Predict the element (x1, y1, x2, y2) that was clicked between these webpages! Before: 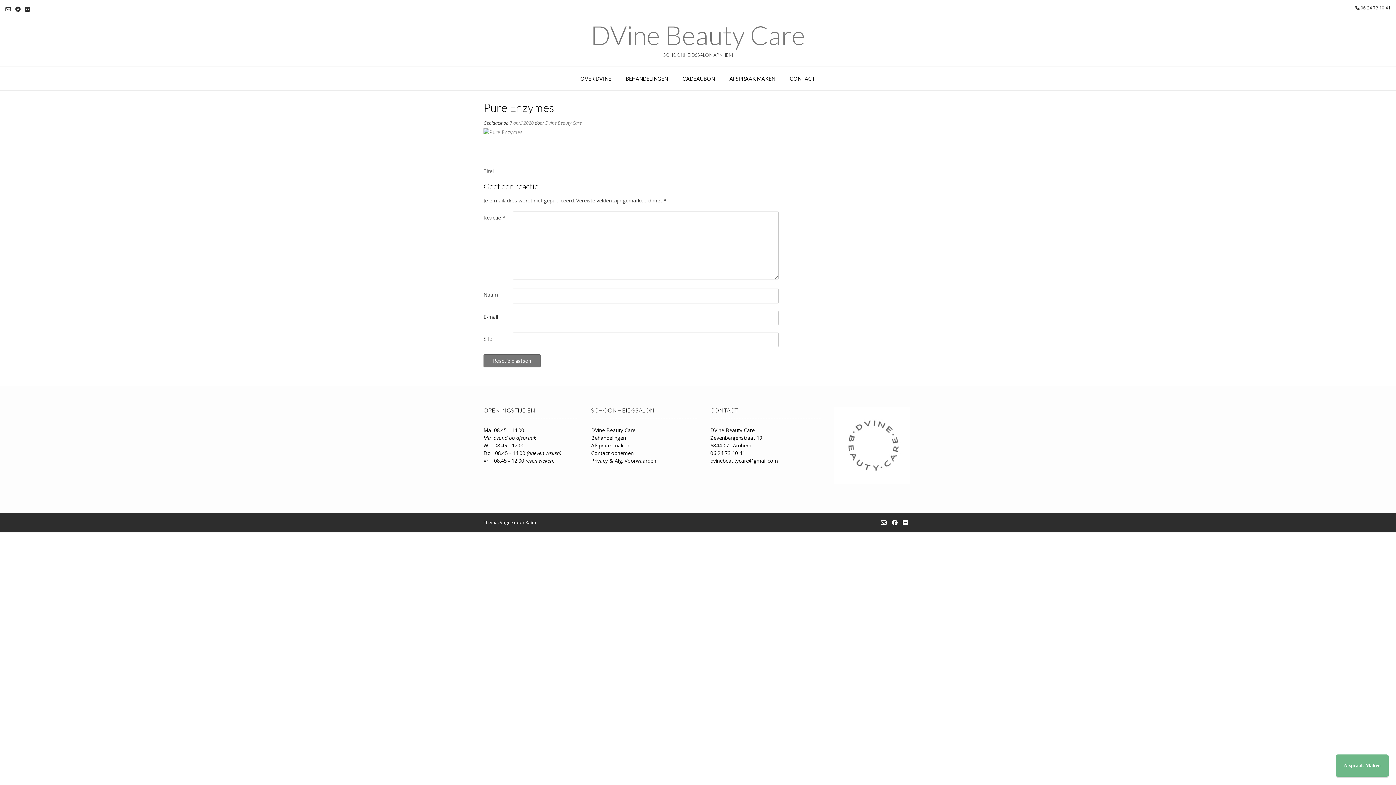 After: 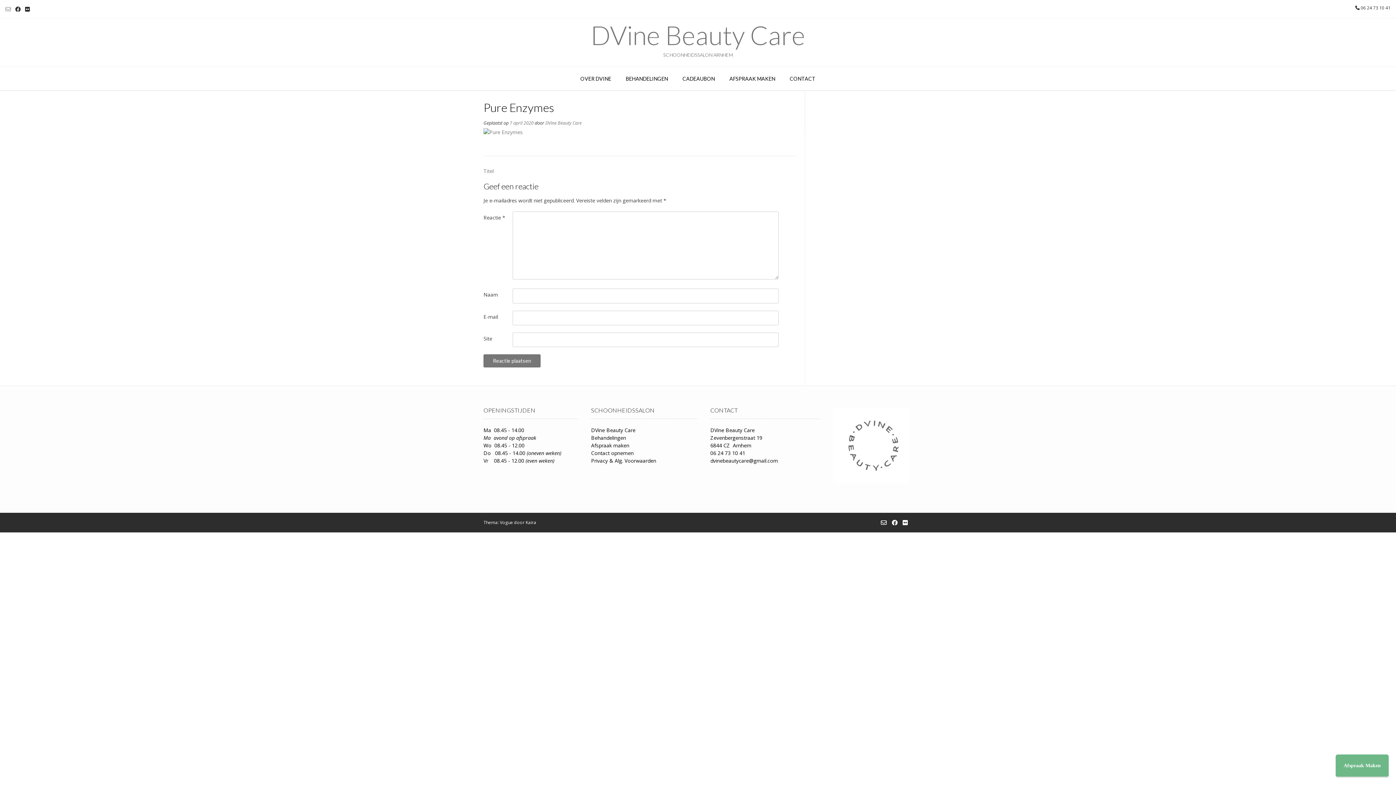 Action: bbox: (5, 4, 10, 14)